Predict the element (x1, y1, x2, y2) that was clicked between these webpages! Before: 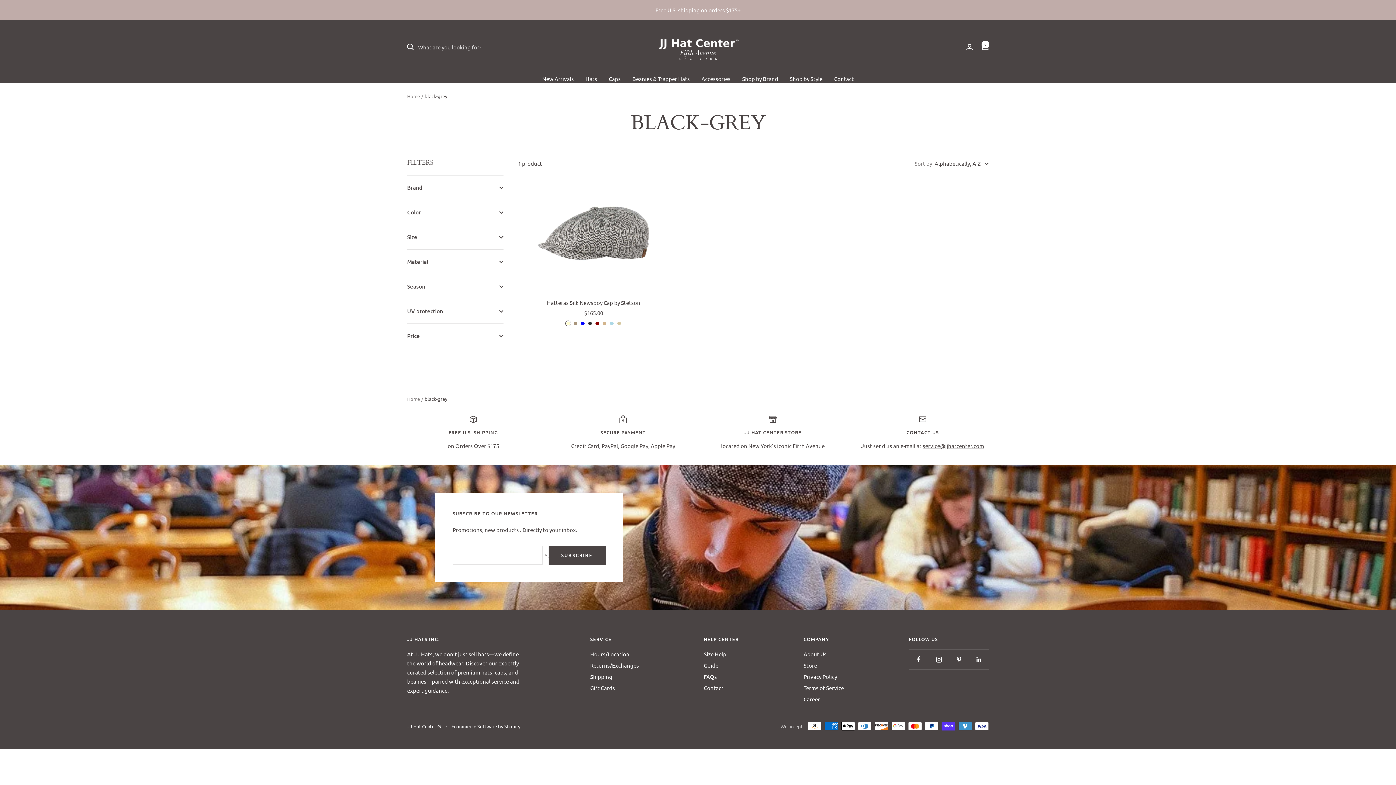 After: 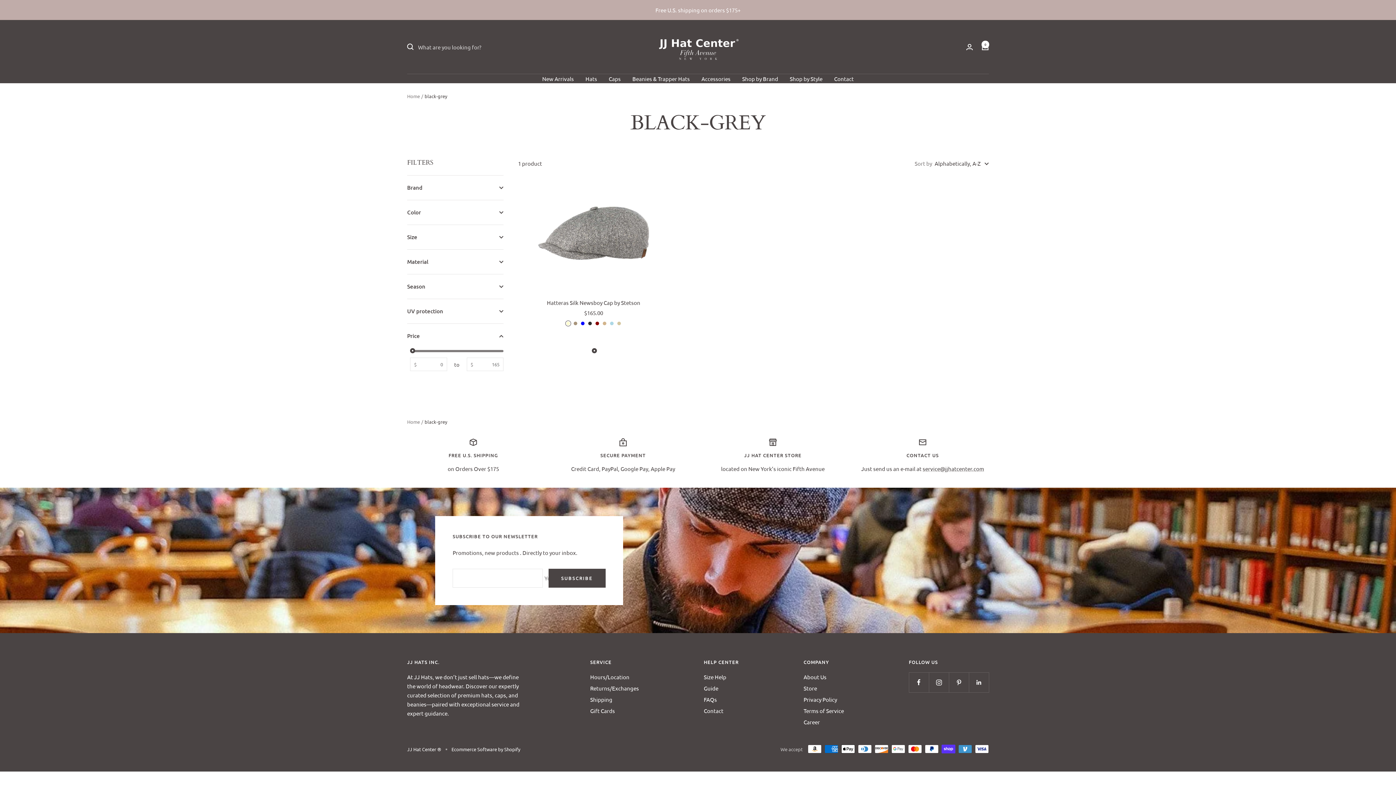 Action: label: Price bbox: (407, 324, 503, 348)